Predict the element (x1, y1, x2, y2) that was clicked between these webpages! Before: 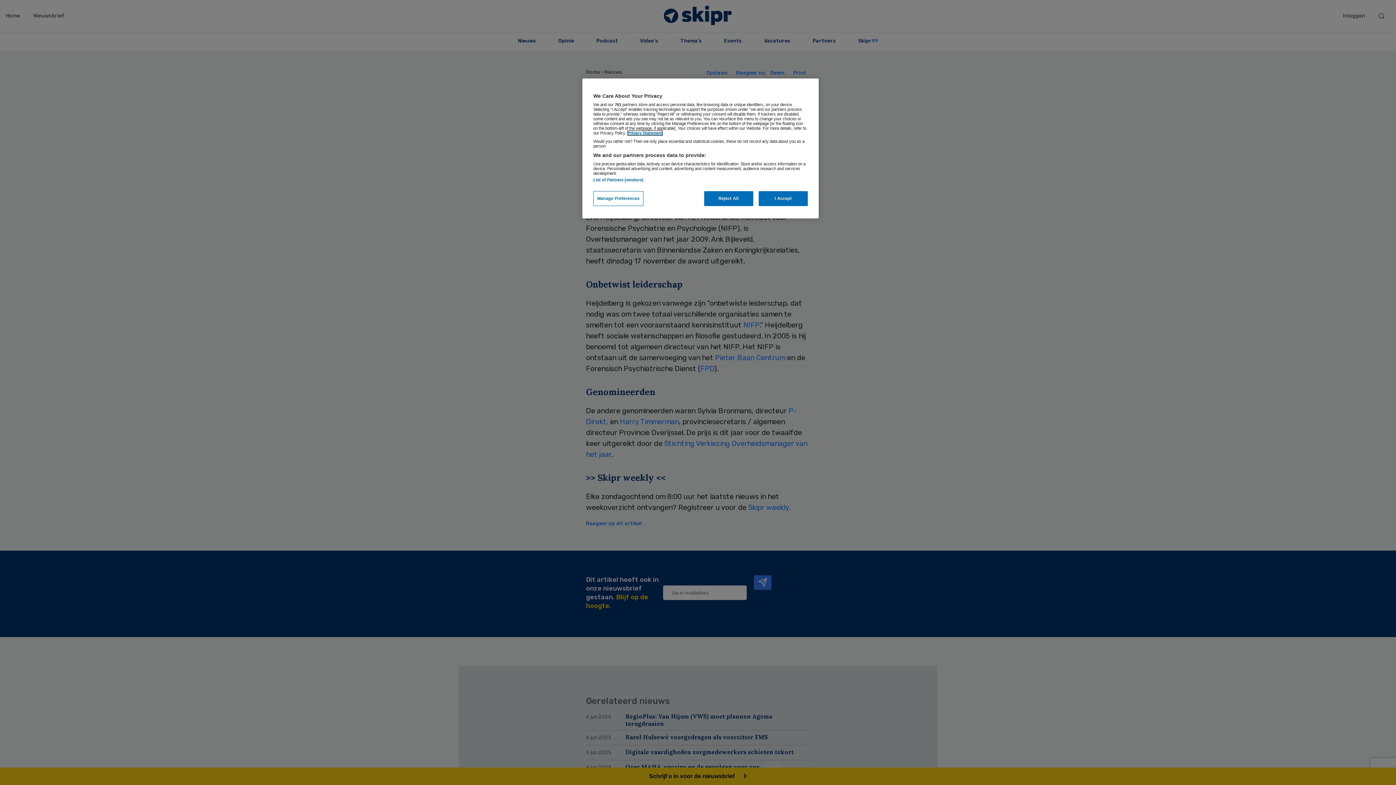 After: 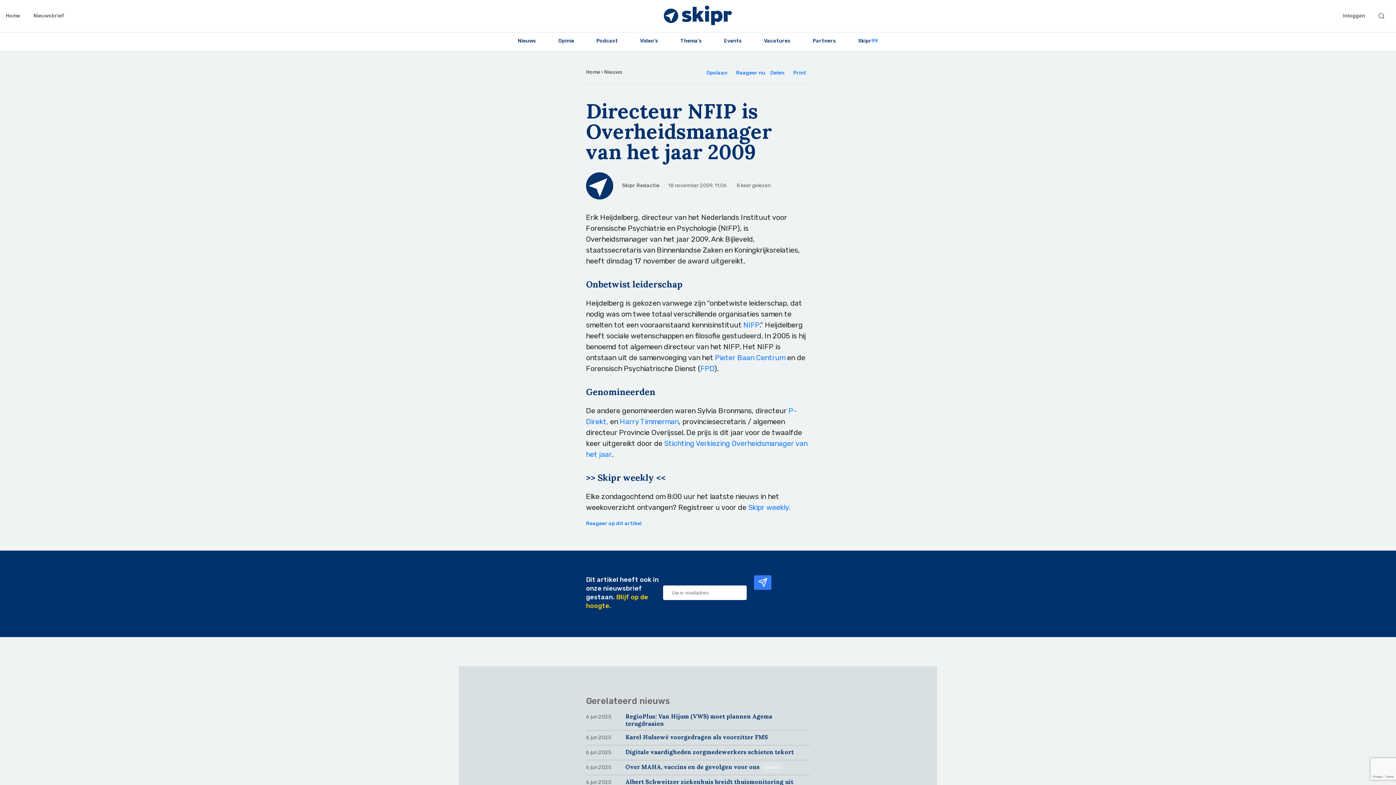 Action: label: Reject All bbox: (704, 191, 753, 206)